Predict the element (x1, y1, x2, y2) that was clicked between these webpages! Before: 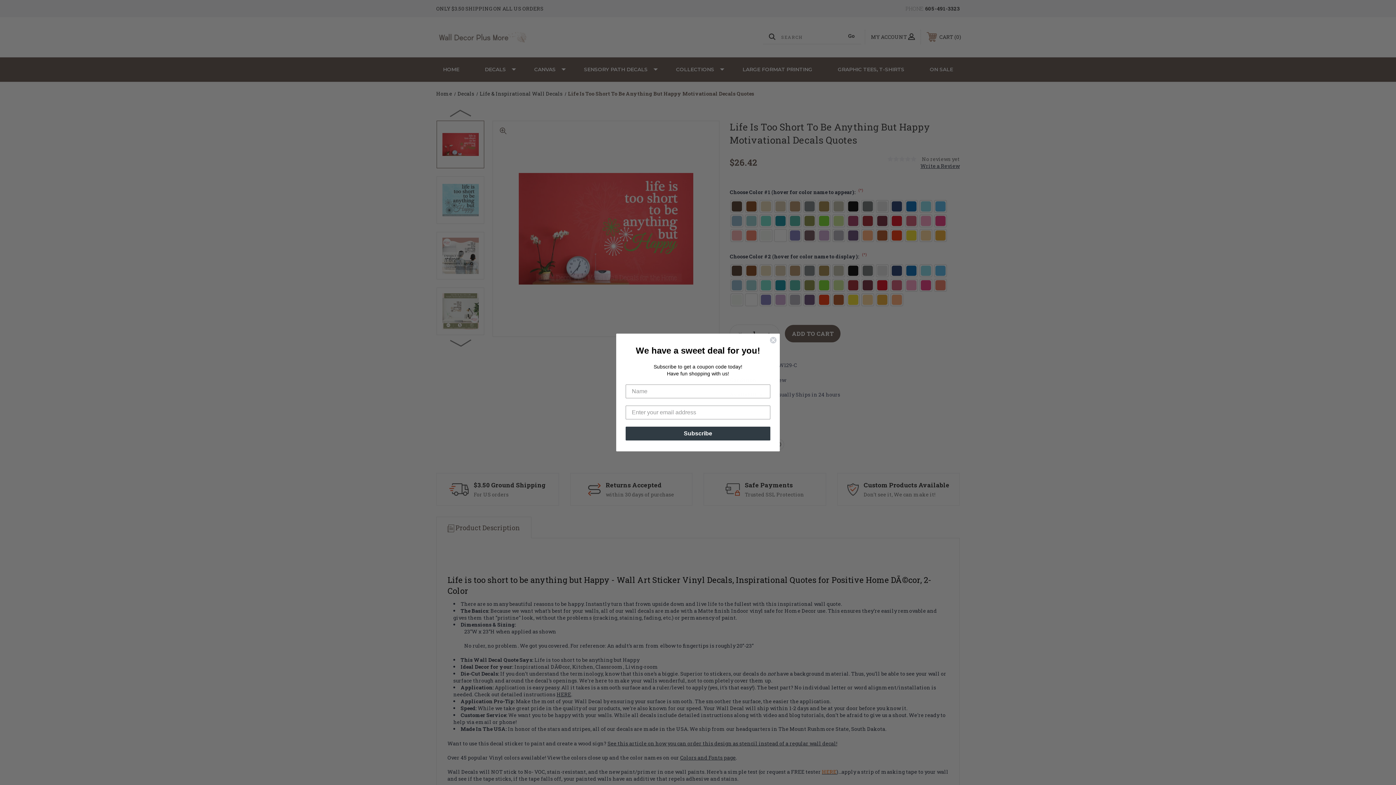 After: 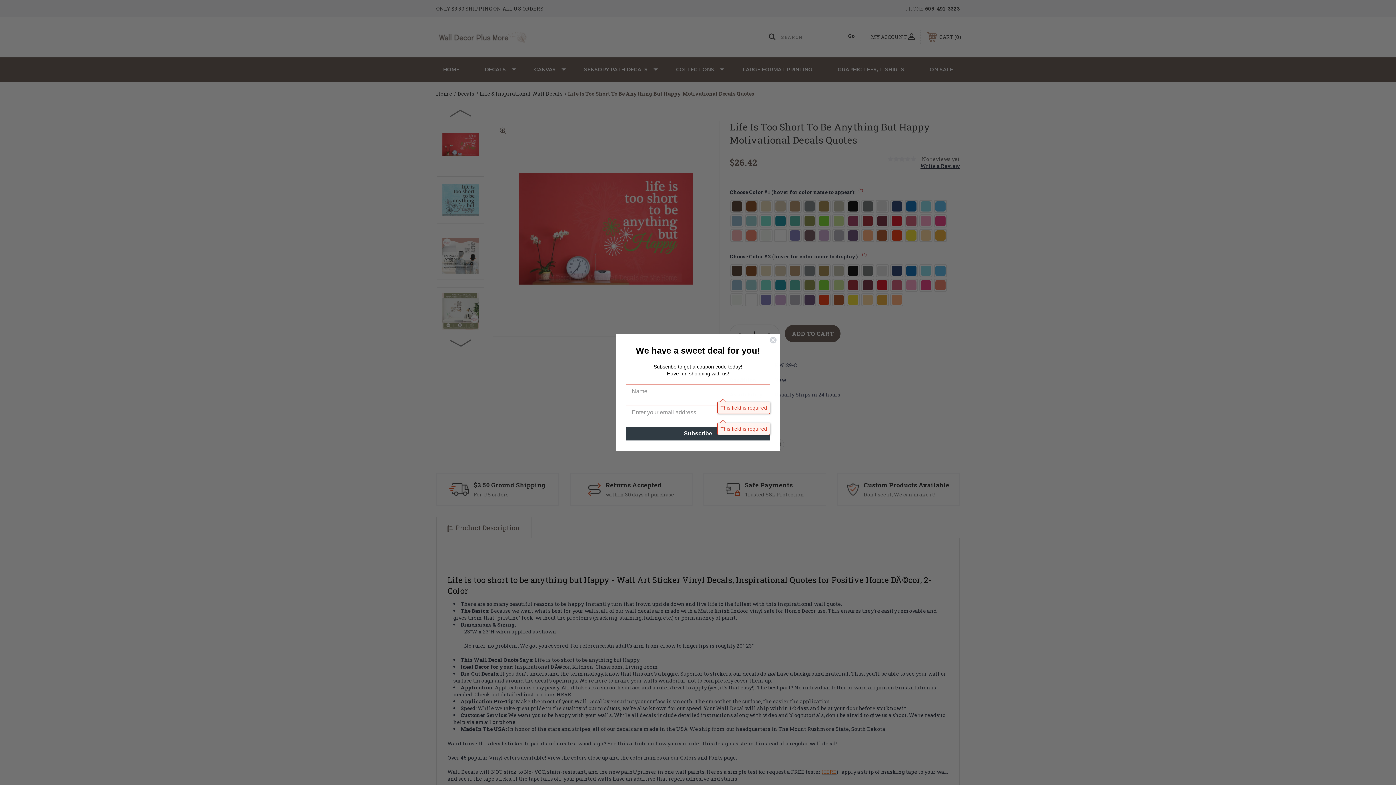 Action: label: Subscribe bbox: (625, 426, 770, 440)